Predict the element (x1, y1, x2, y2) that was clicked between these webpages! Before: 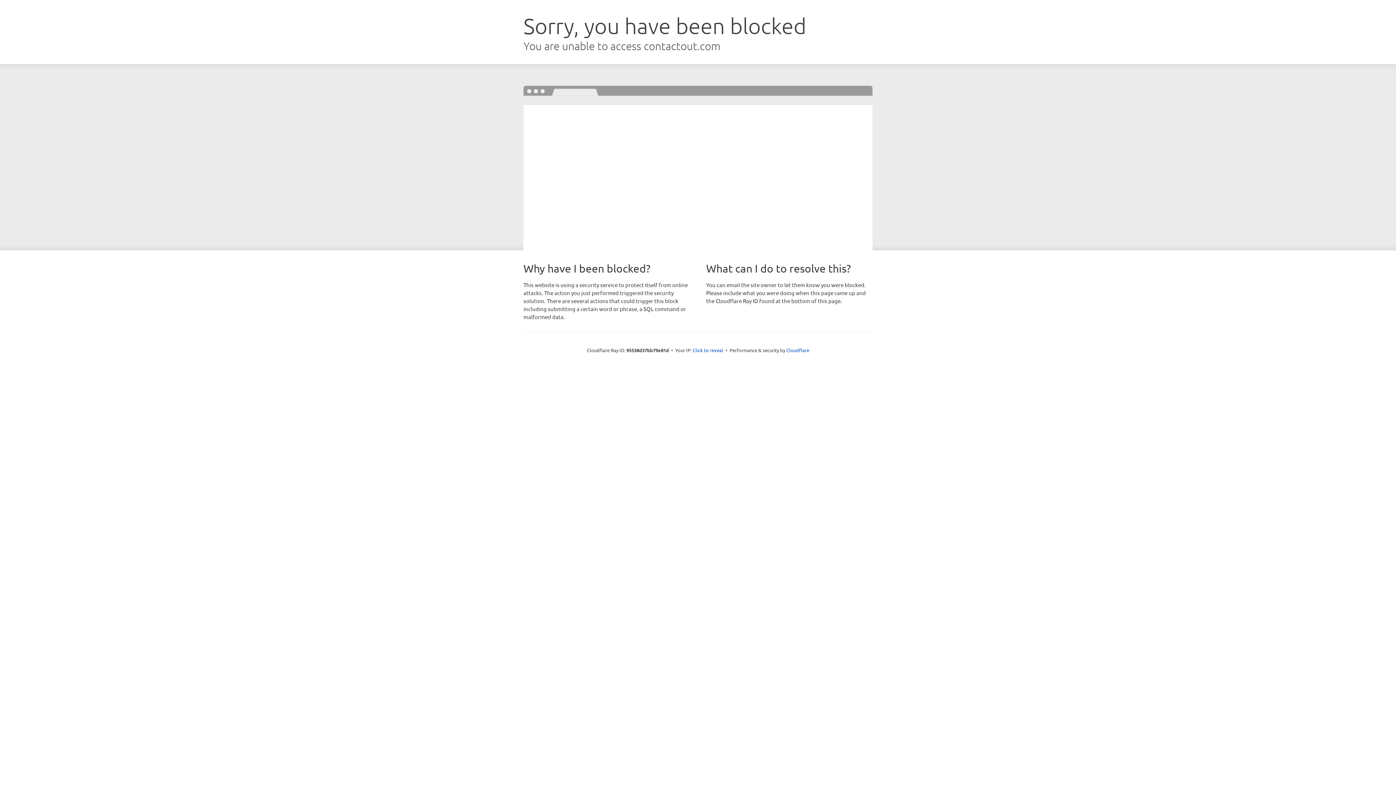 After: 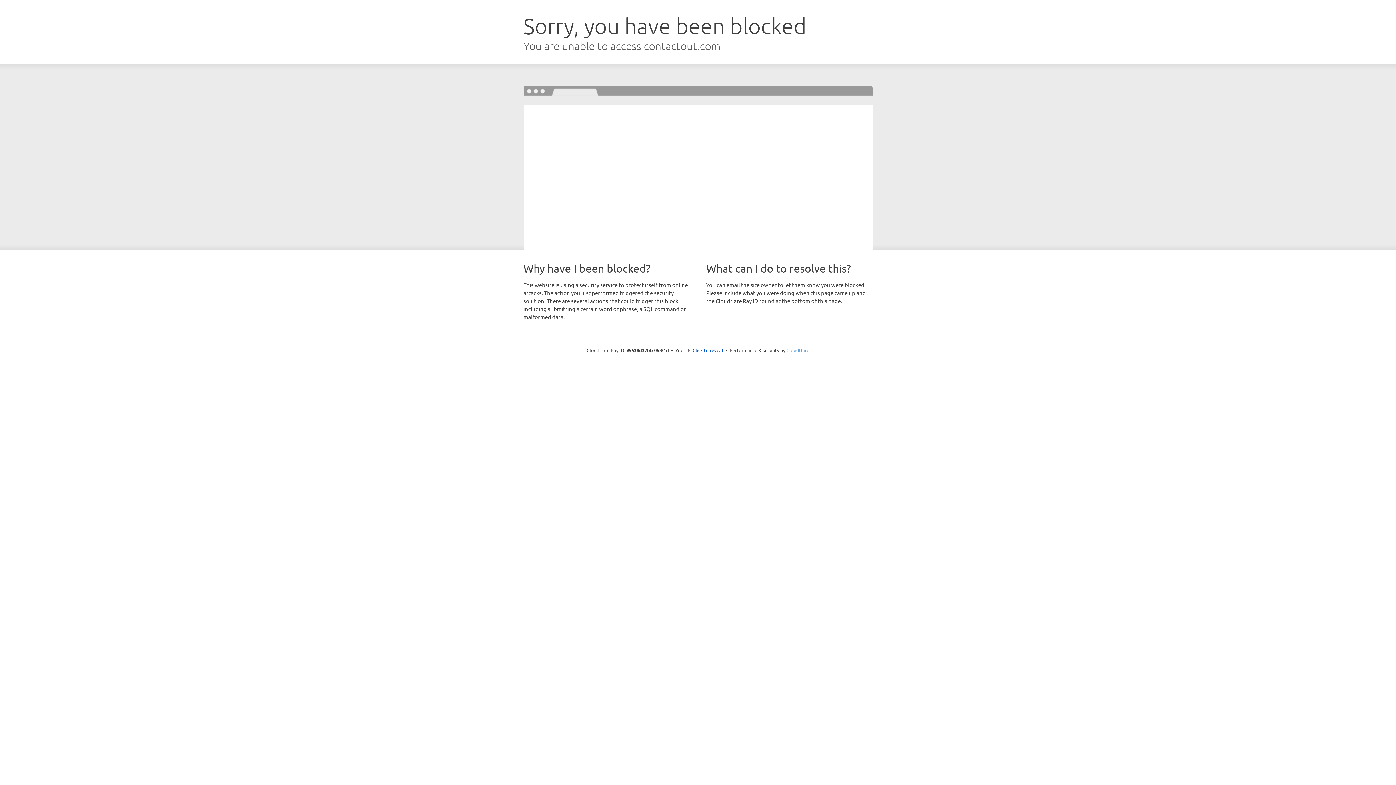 Action: label: Cloudflare bbox: (786, 347, 809, 353)